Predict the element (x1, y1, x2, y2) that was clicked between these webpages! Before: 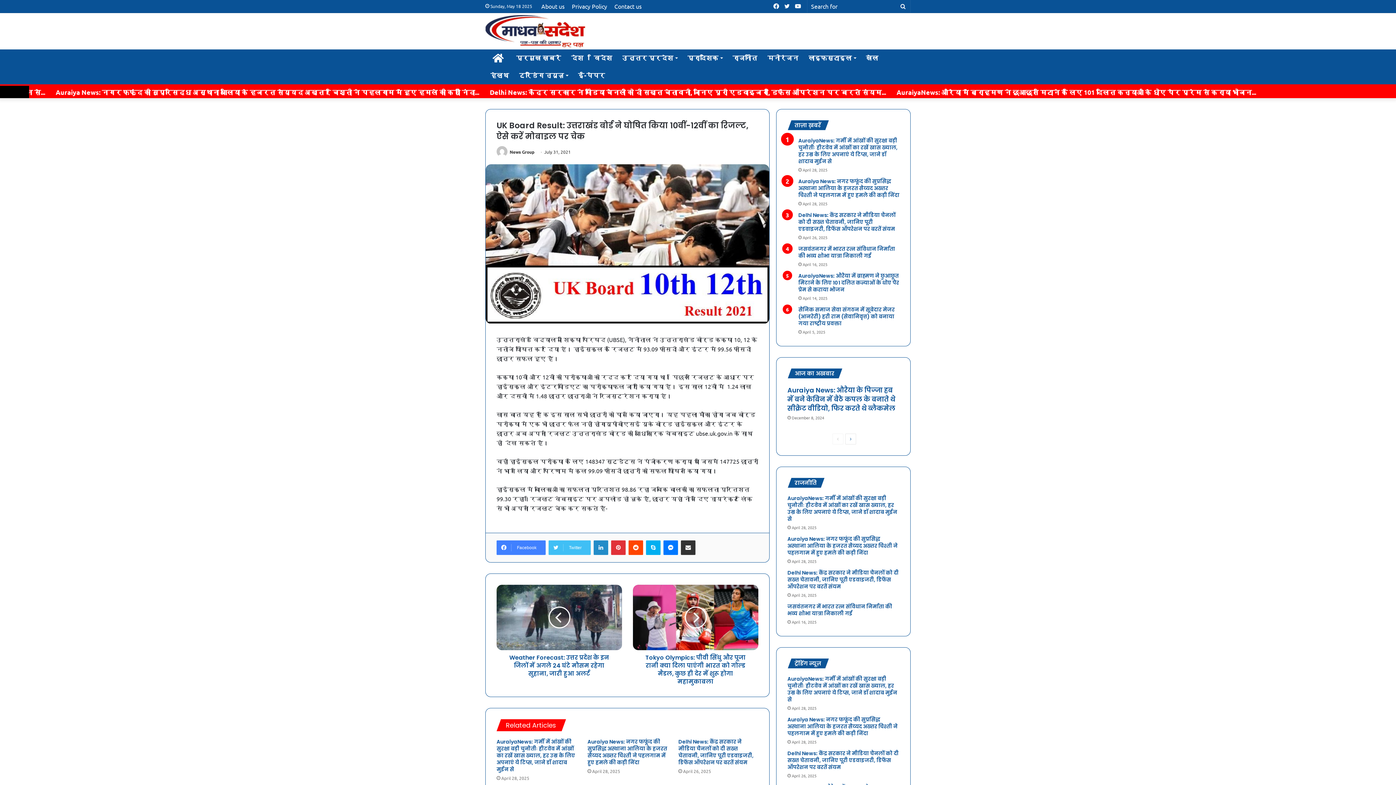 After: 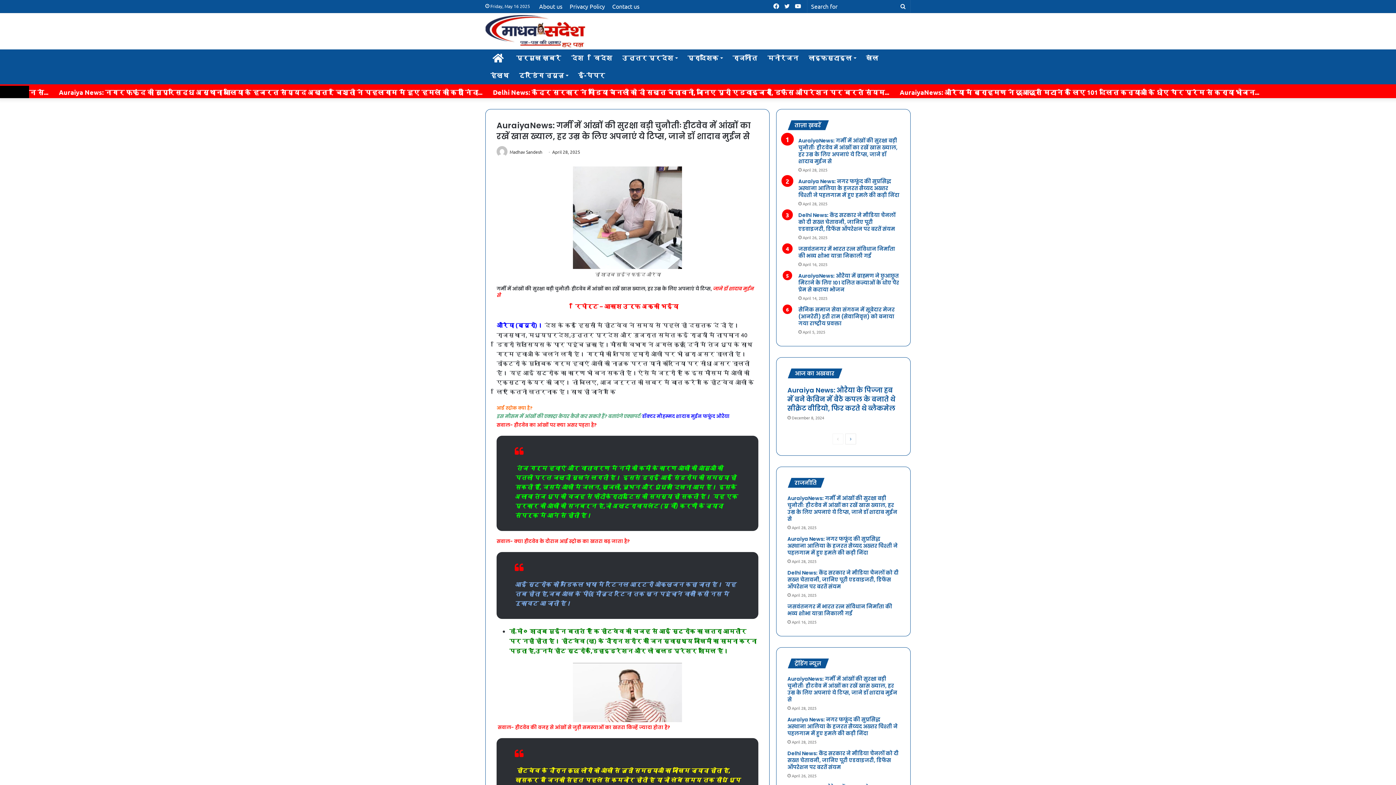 Action: label: AuraiyaNews: गर्मी में आंखों की सुरक्षा बड़ी चुनौतीः हीटवेव में आंखों का रखें खास ख्याल, हर उम्र के लिए अपनाएं ये टिप्स, जाने डॉ शादाब मुईन से bbox: (798, 137, 897, 165)